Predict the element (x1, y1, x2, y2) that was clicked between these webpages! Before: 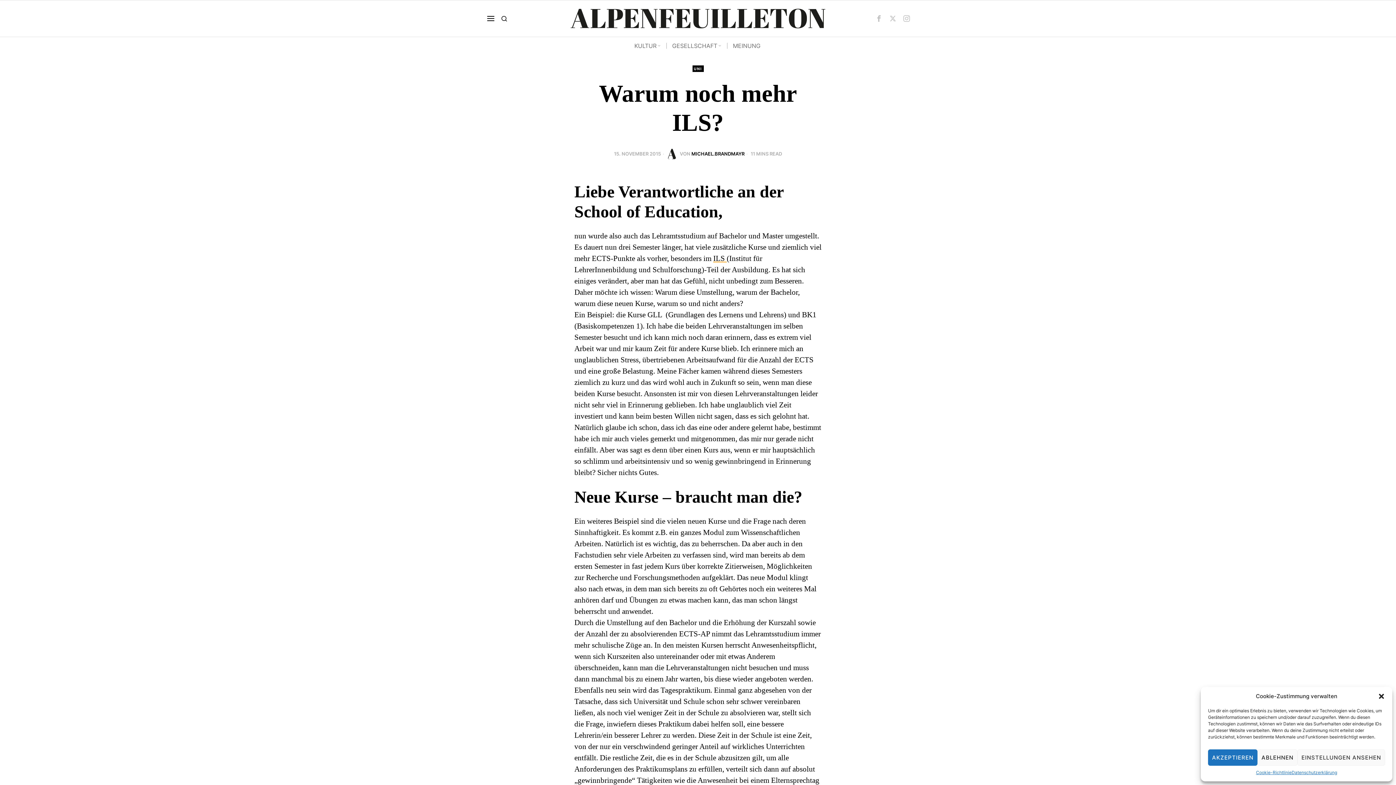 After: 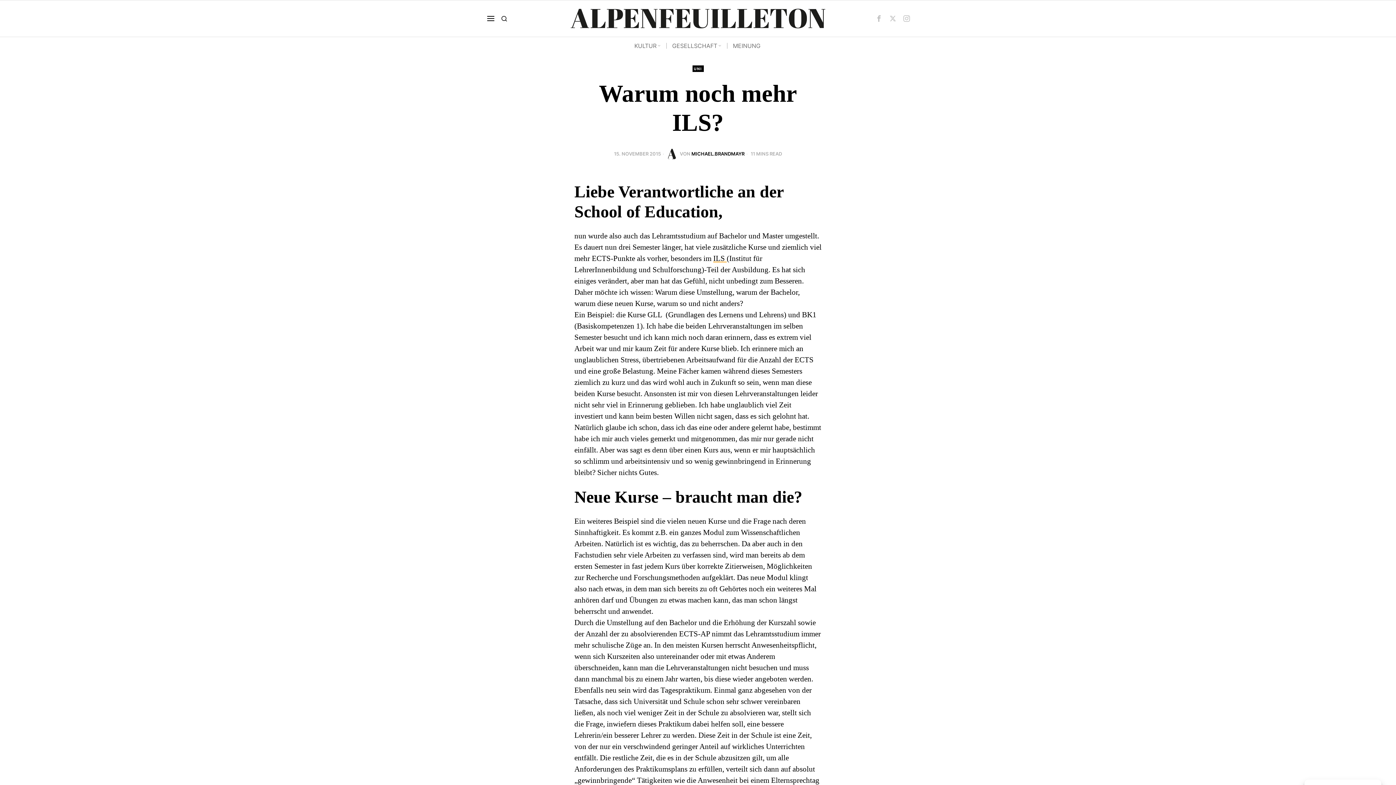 Action: bbox: (1208, 749, 1257, 766) label: AKZEPTIEREN